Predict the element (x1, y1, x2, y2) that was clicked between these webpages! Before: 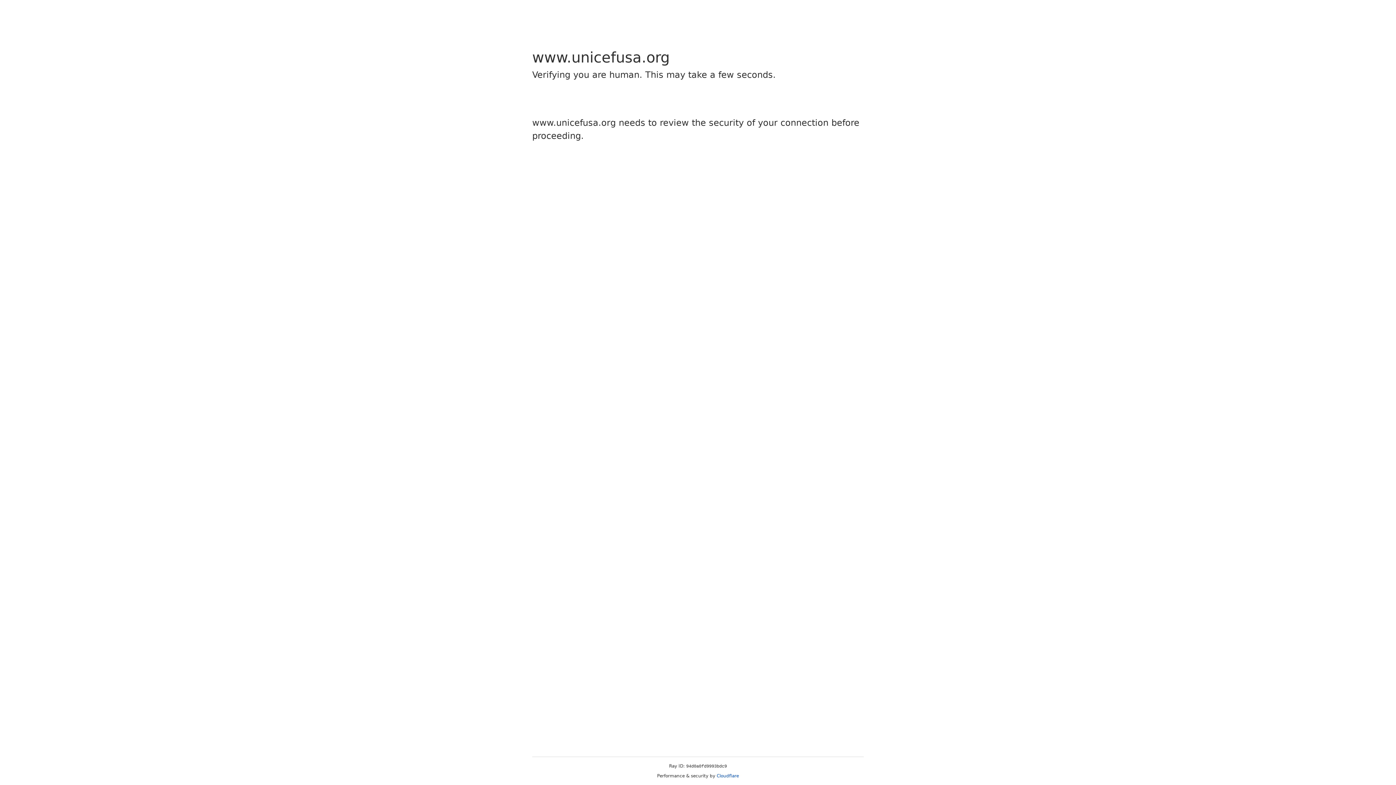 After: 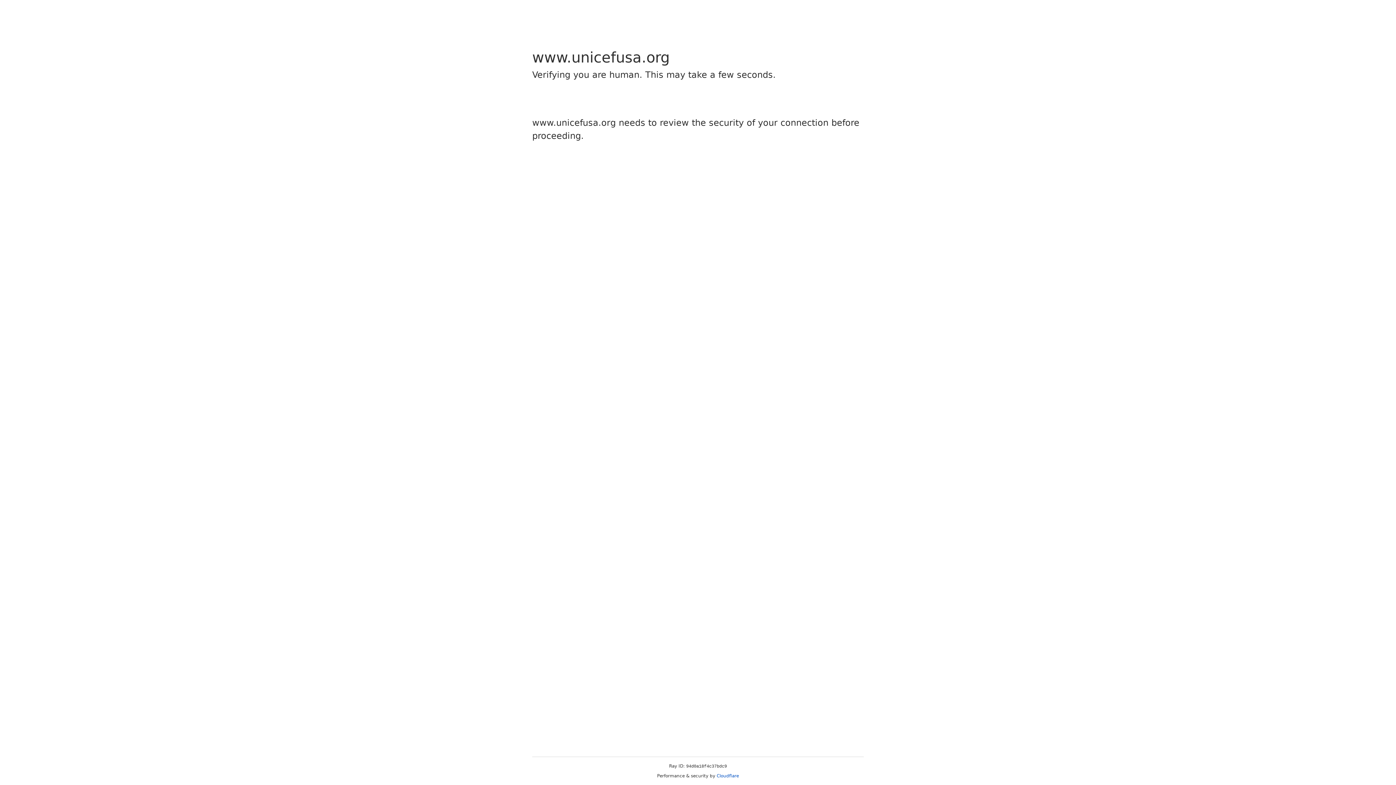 Action: bbox: (716, 773, 739, 778) label: Cloudflare